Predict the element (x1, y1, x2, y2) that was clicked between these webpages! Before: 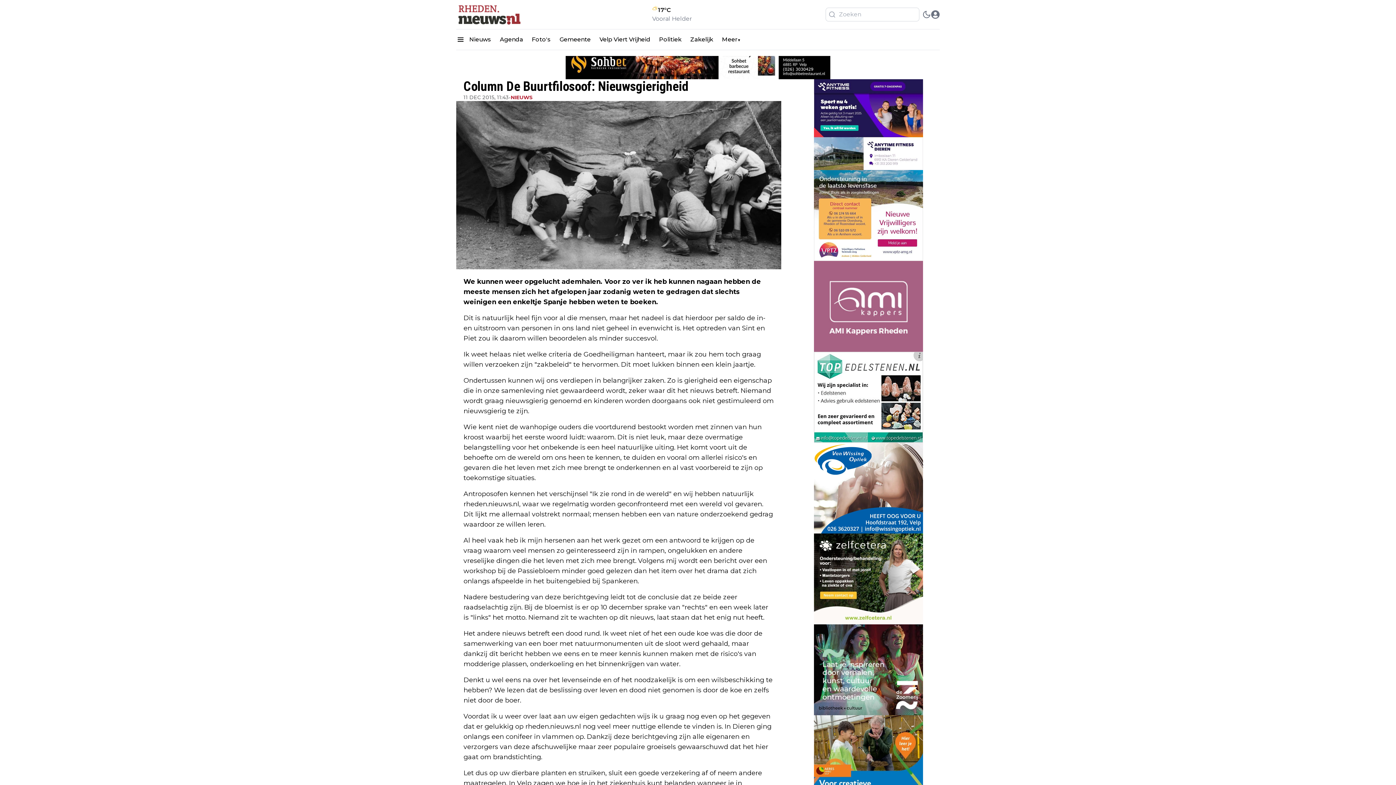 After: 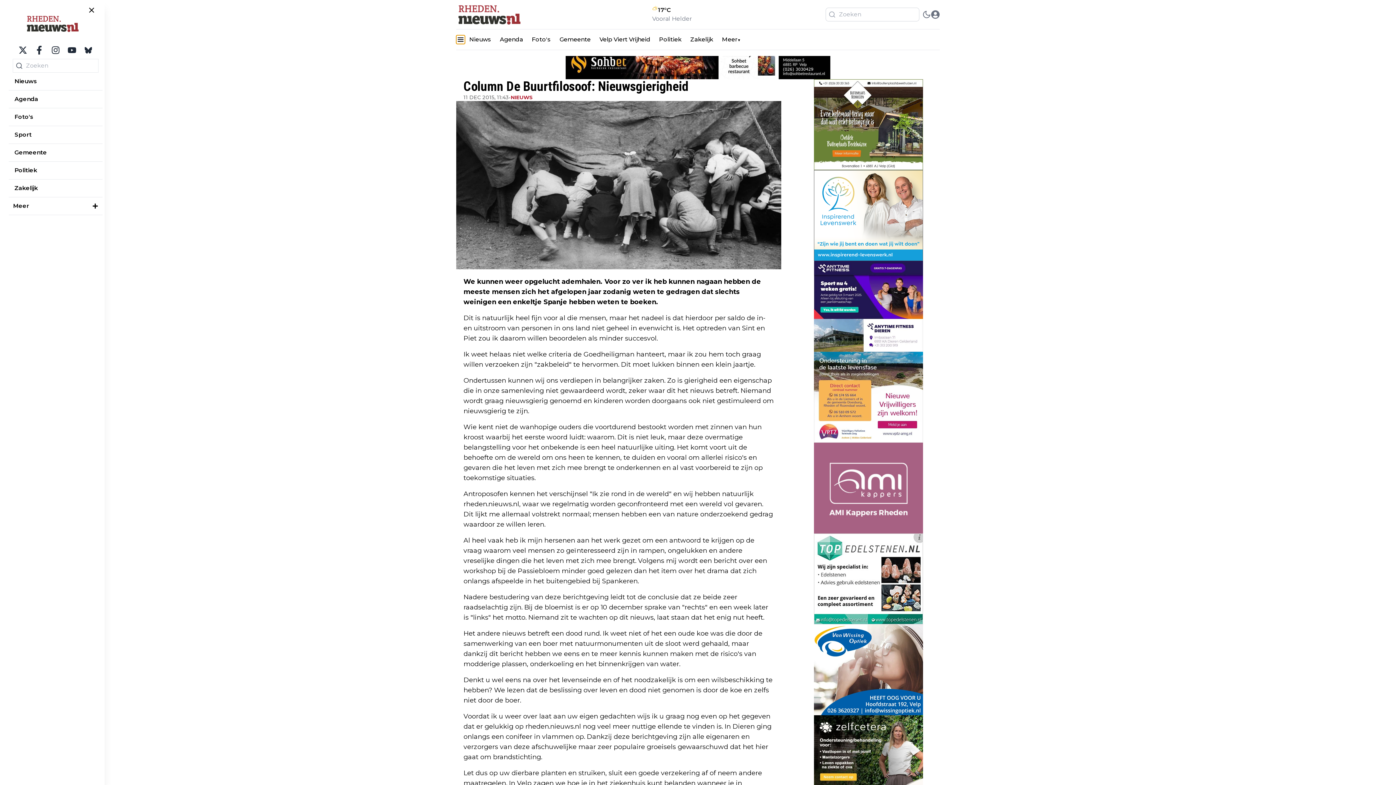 Action: bbox: (456, 35, 465, 44)